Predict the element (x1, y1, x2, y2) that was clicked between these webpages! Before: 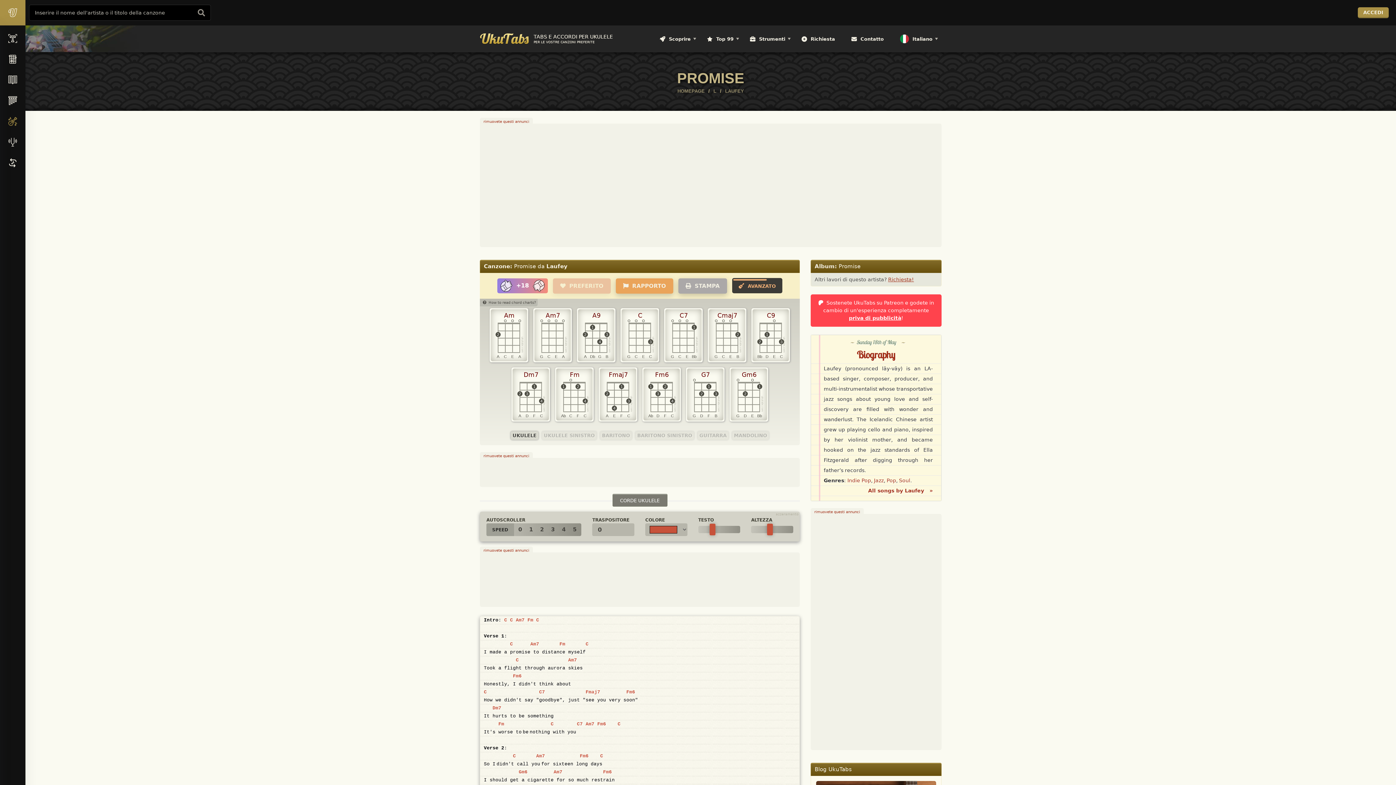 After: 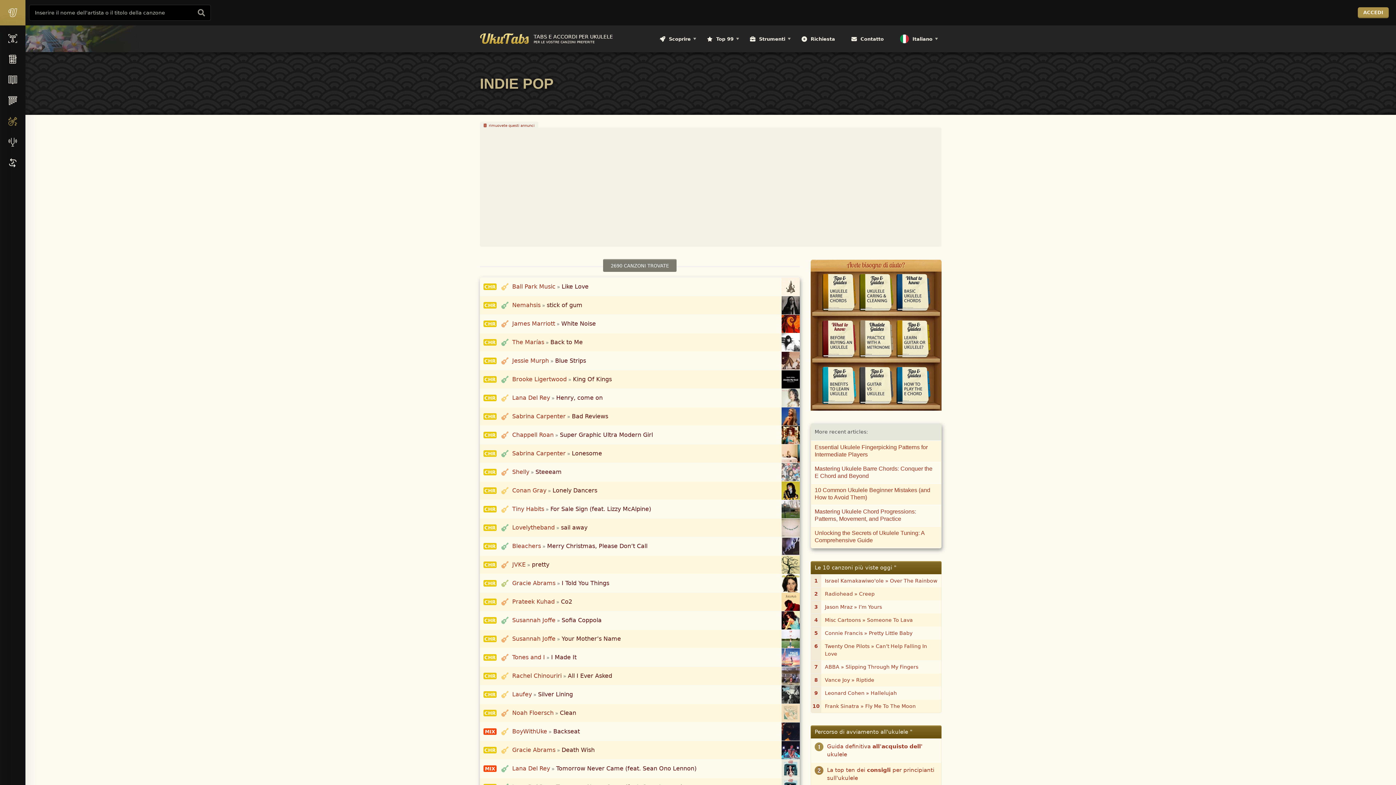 Action: bbox: (847, 477, 871, 483) label: Indie Pop